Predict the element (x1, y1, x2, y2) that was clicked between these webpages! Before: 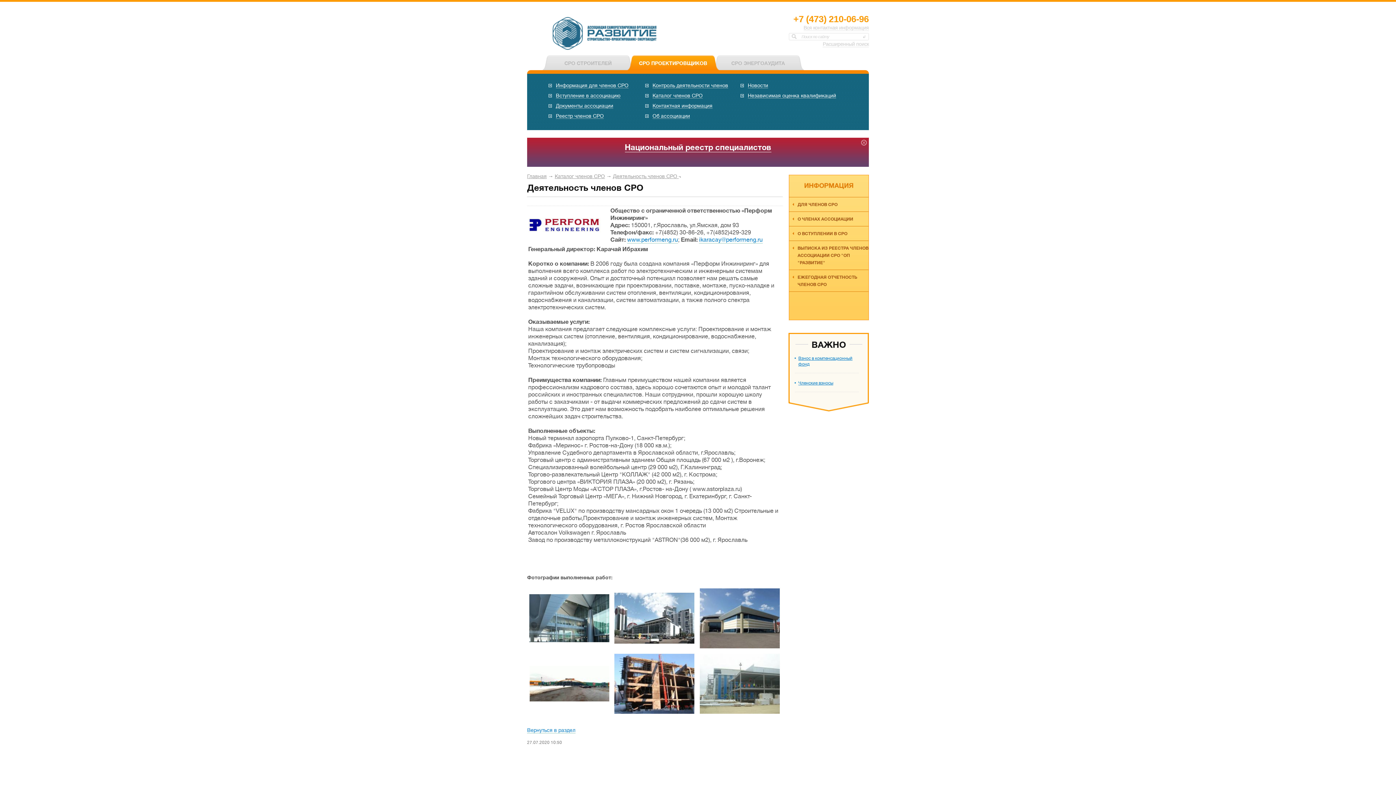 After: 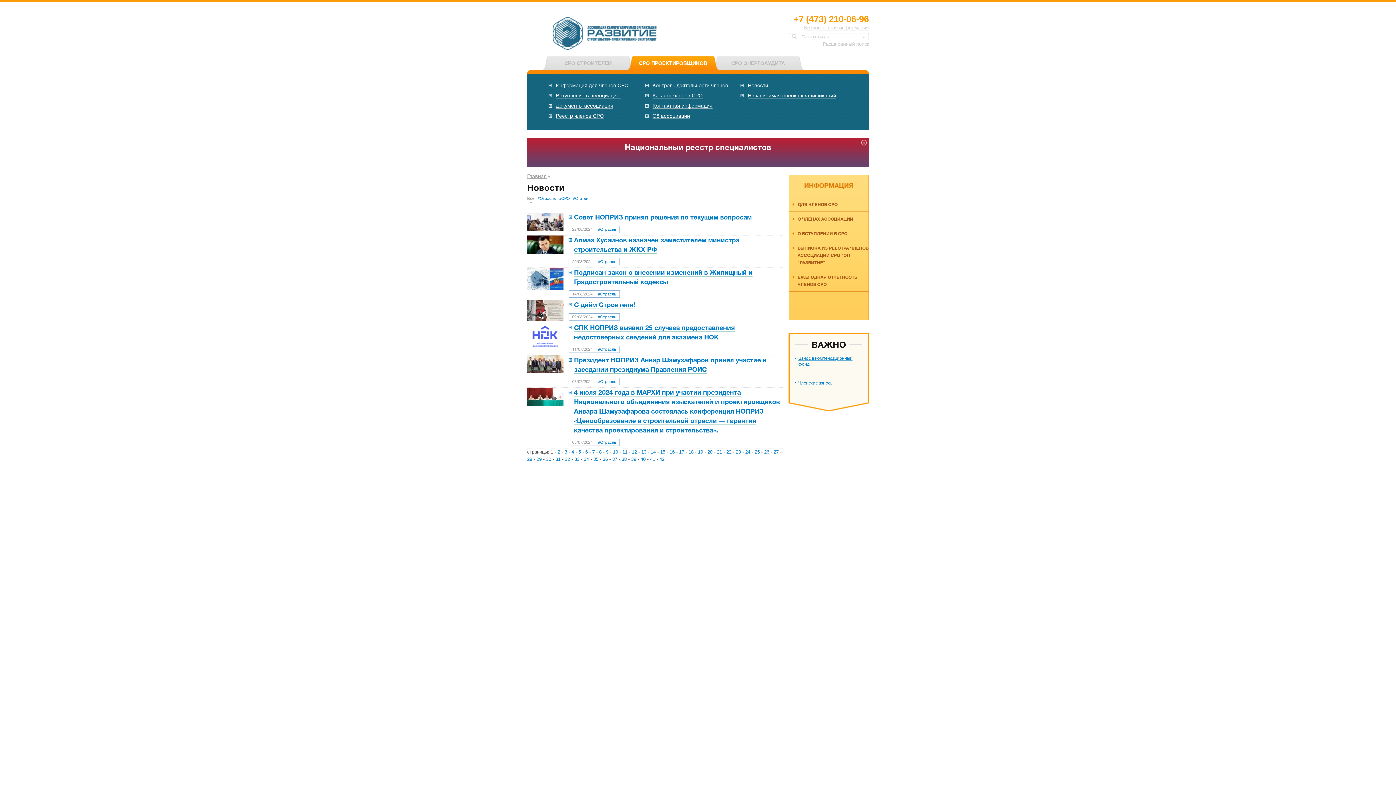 Action: label: Новости bbox: (738, 82, 768, 88)